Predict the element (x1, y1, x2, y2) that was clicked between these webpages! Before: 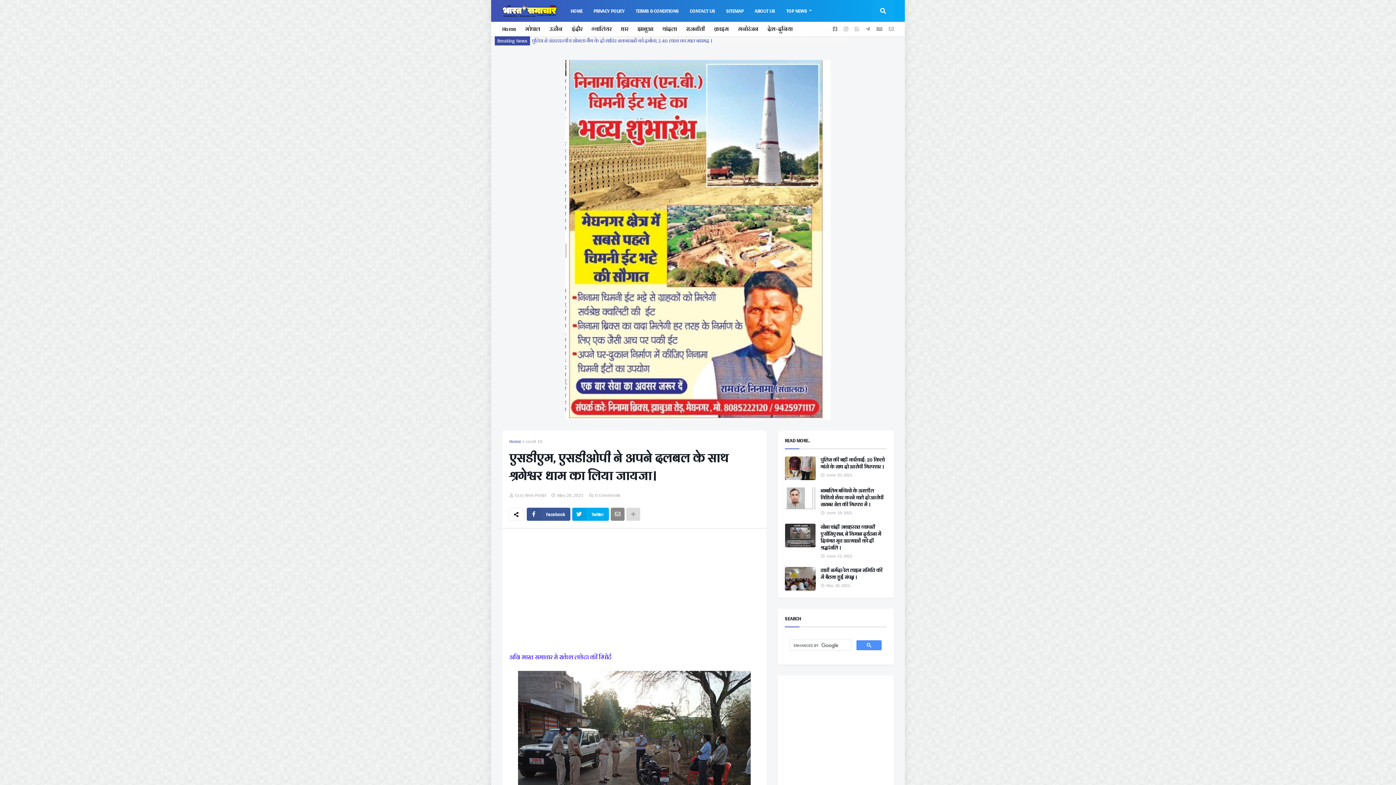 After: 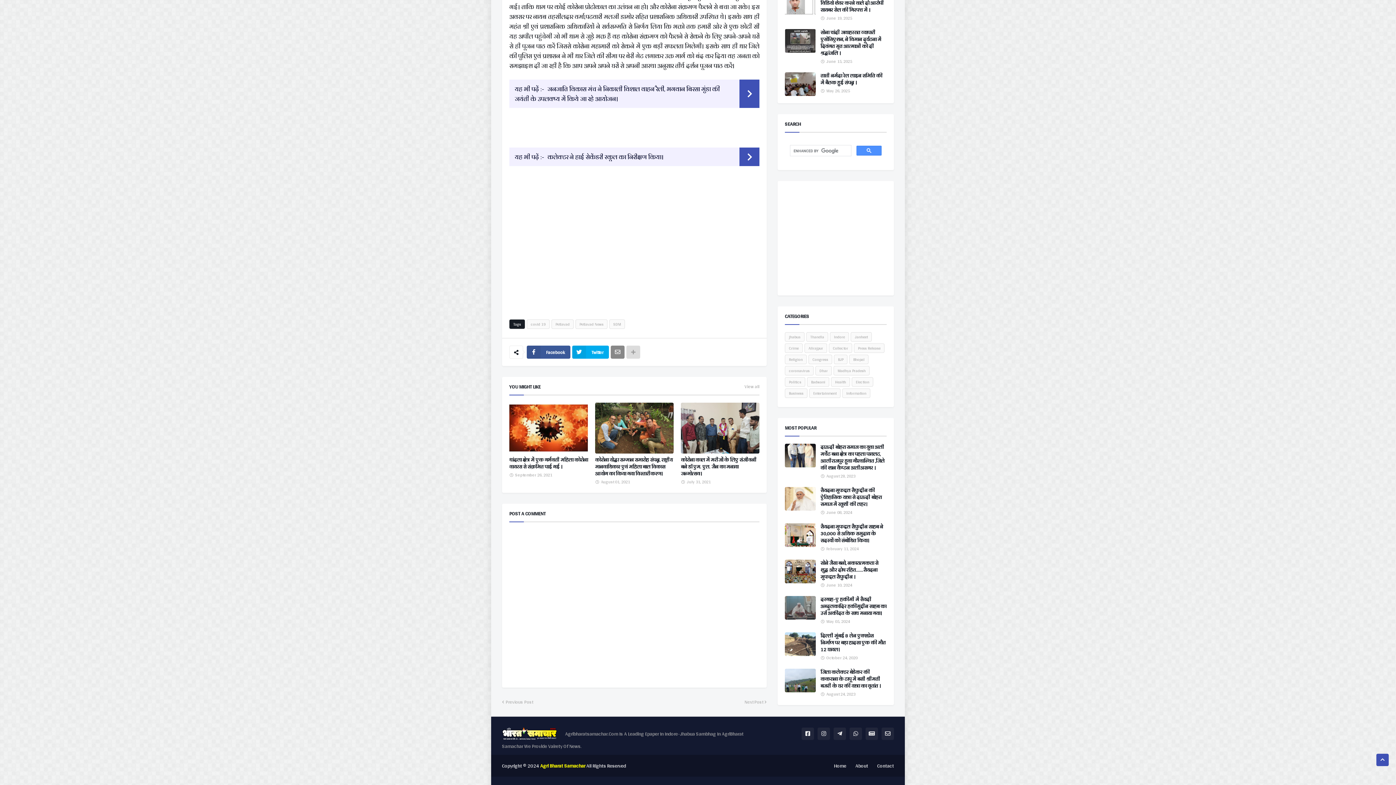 Action: label: 0 Comments bbox: (595, 491, 620, 499)